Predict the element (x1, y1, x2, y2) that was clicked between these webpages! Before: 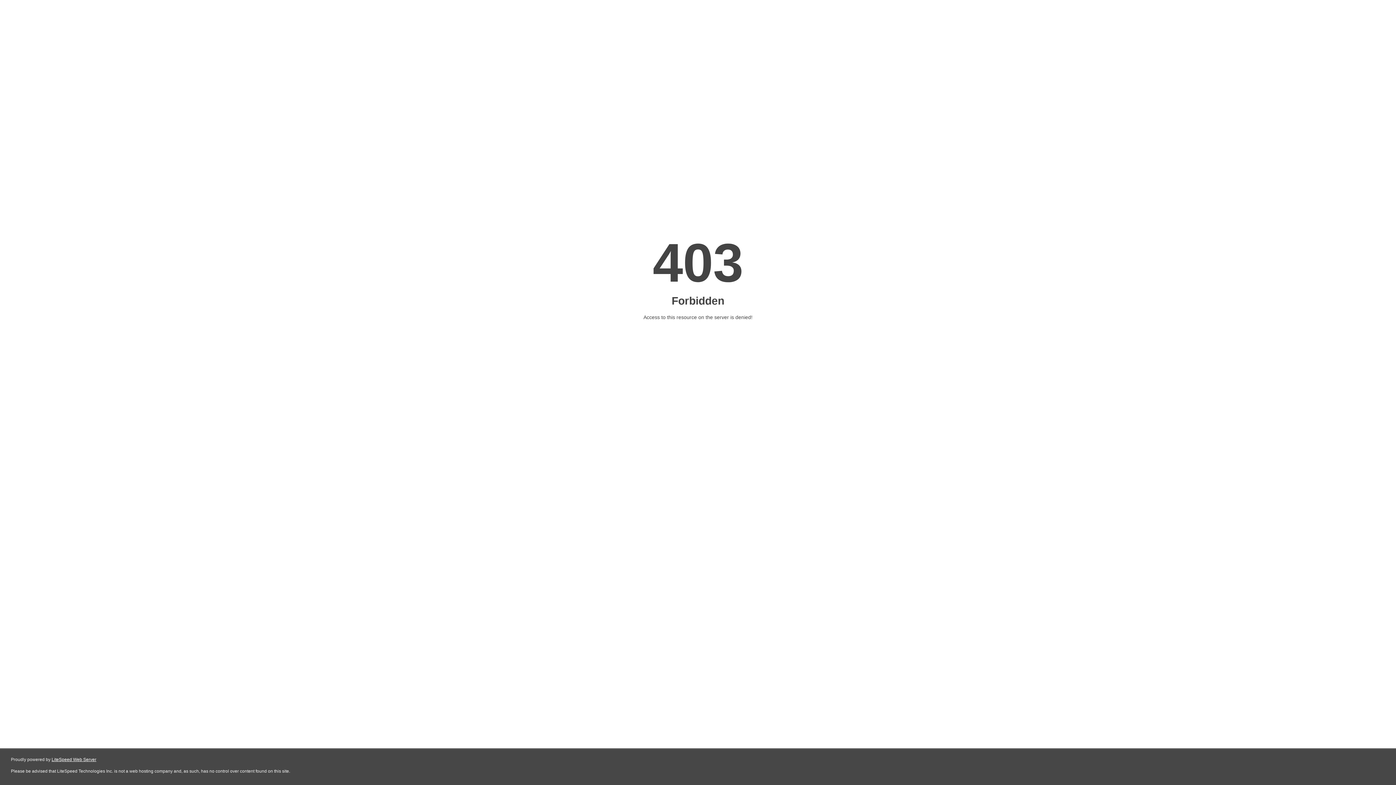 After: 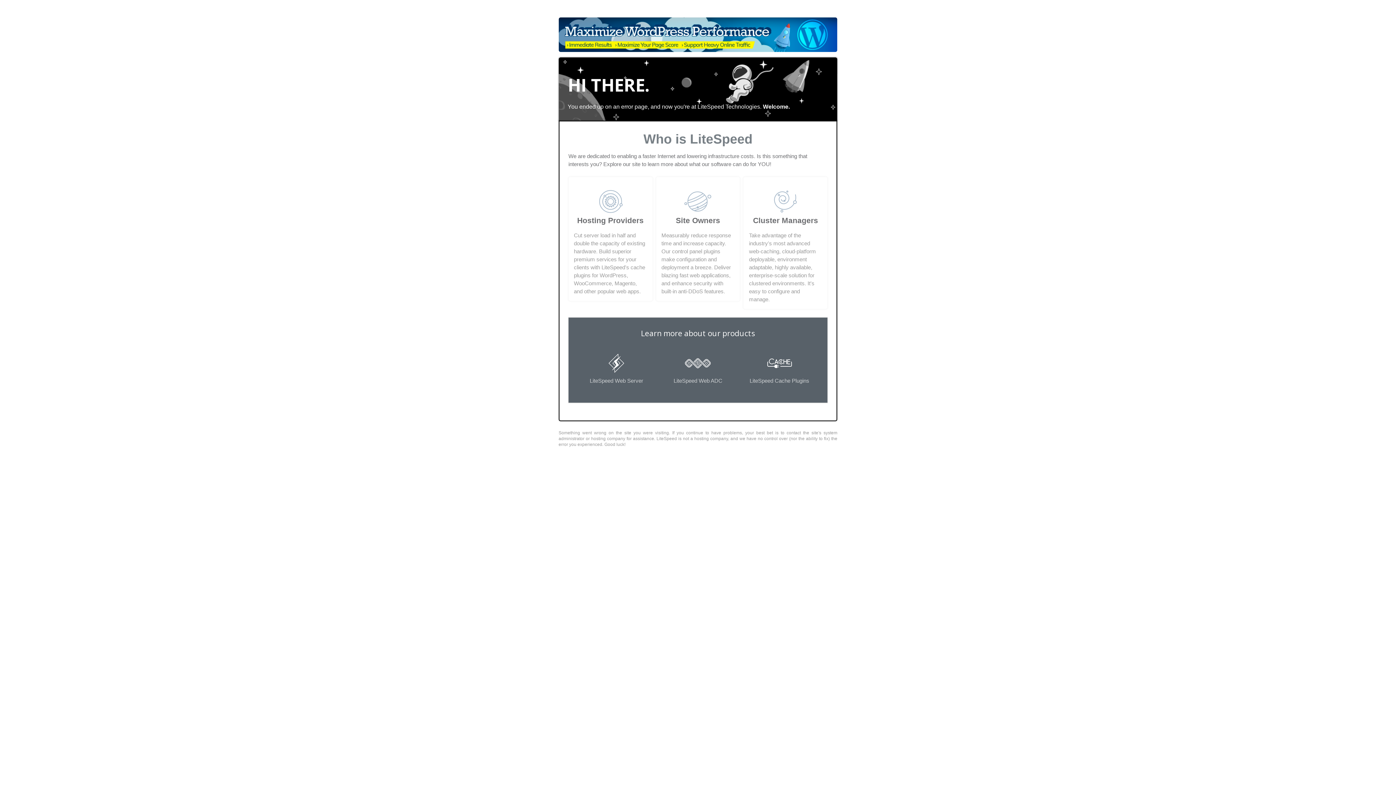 Action: bbox: (51, 757, 96, 762) label: LiteSpeed Web Server